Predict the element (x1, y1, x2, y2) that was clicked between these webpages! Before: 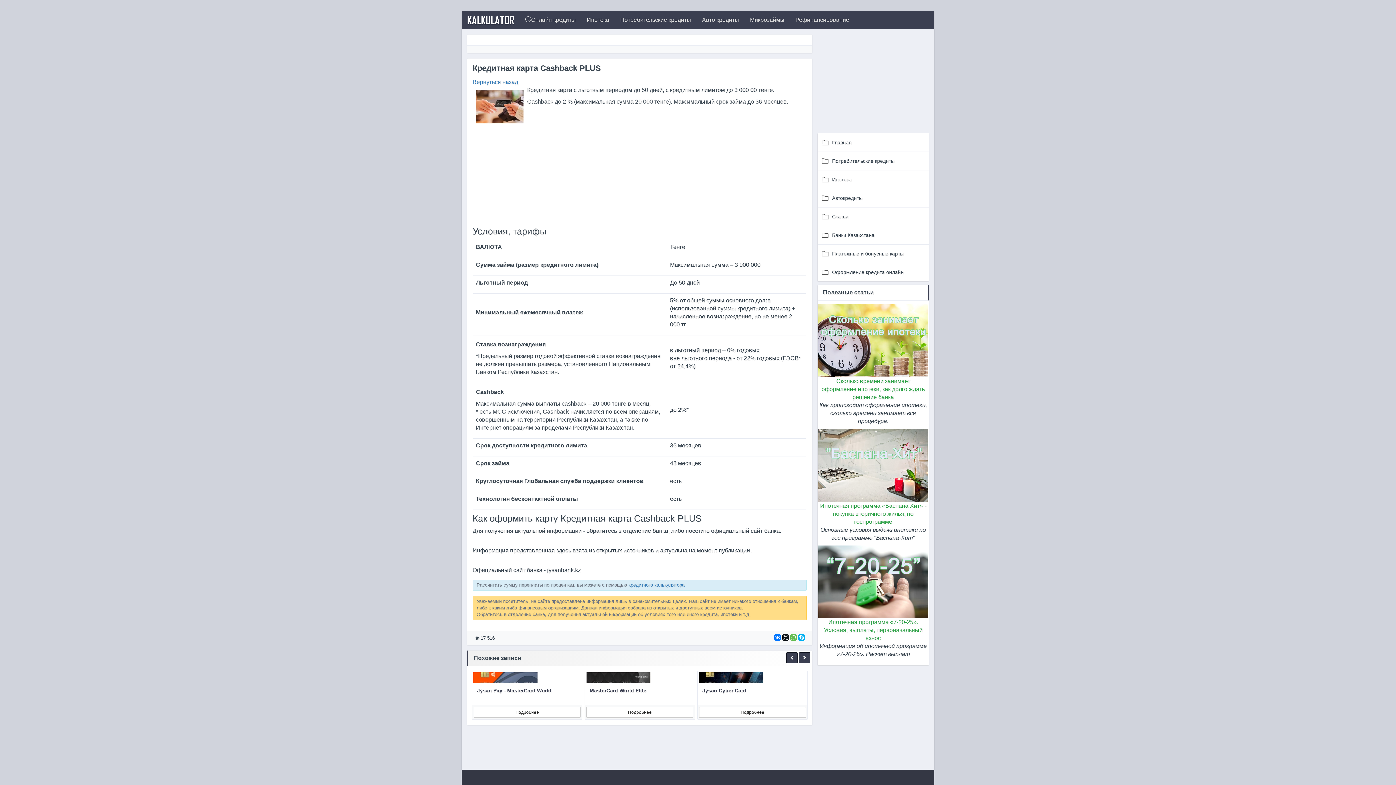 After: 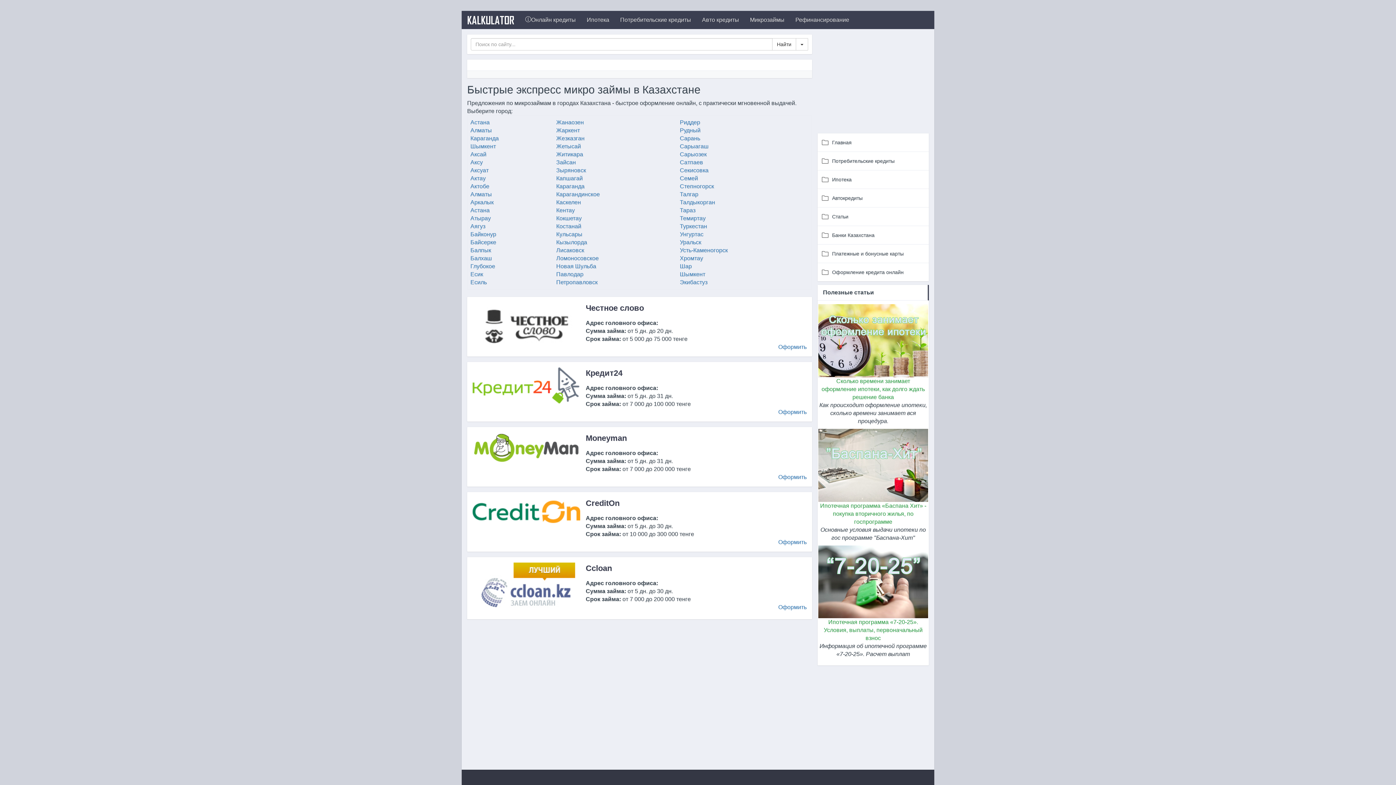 Action: label: Микрозаймы bbox: (744, 10, 790, 29)